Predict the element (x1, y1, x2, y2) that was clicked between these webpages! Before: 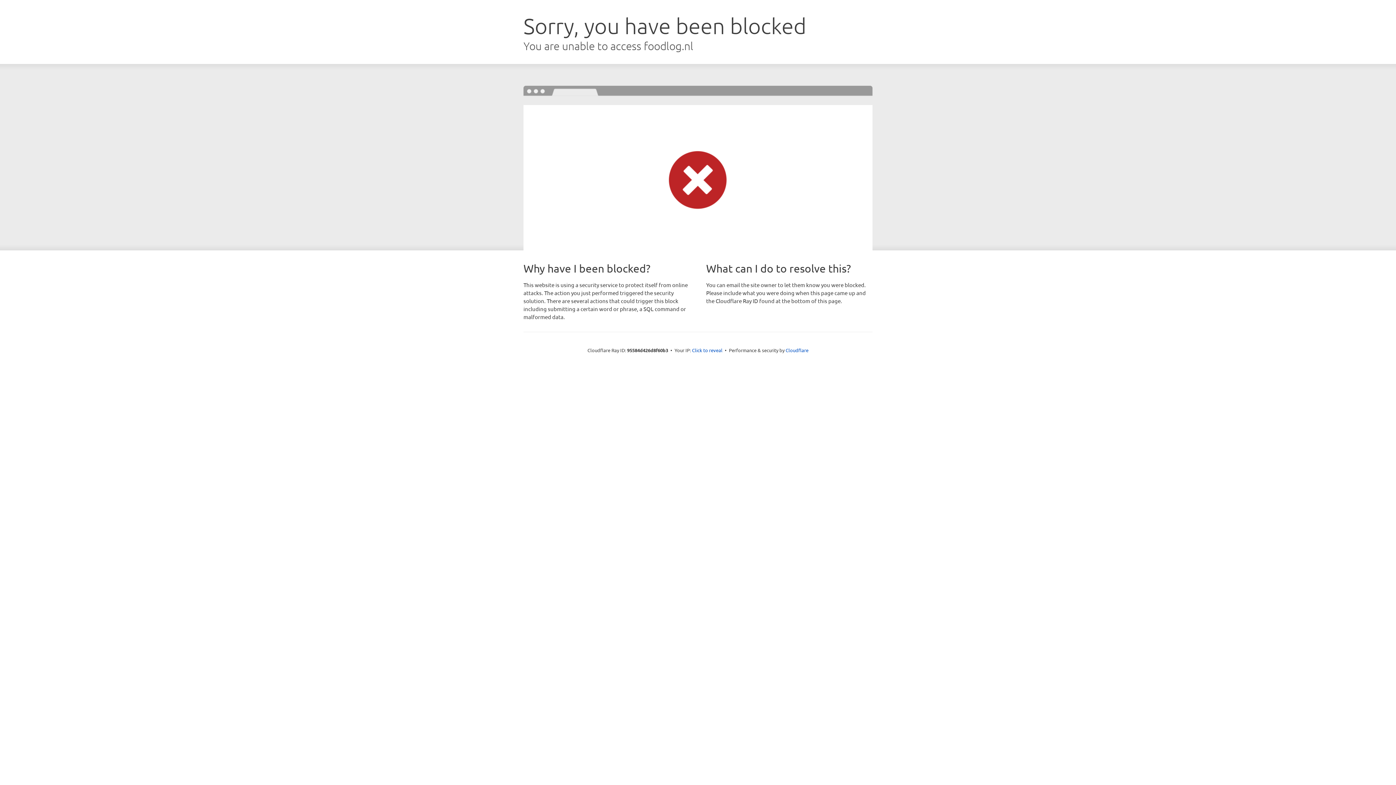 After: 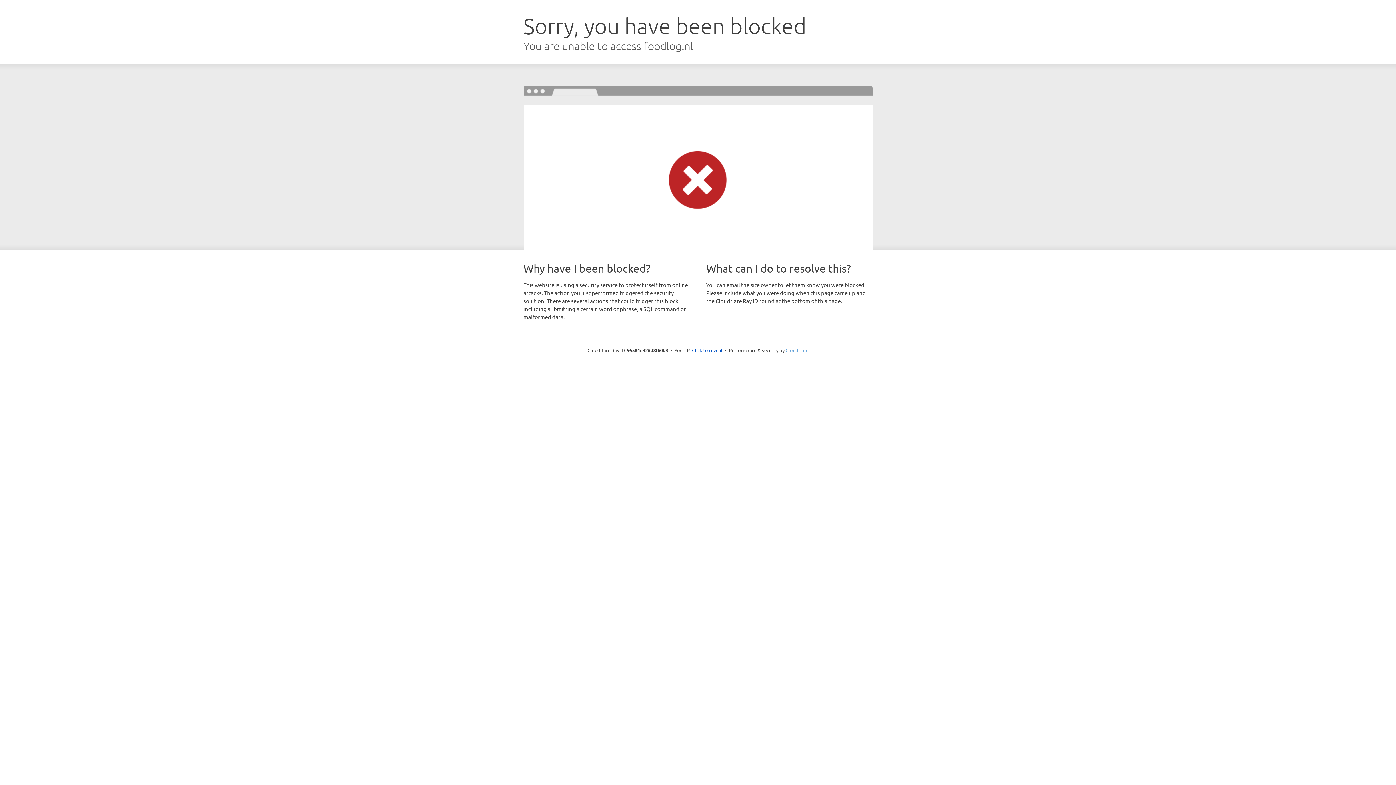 Action: label: Cloudflare bbox: (785, 347, 808, 353)